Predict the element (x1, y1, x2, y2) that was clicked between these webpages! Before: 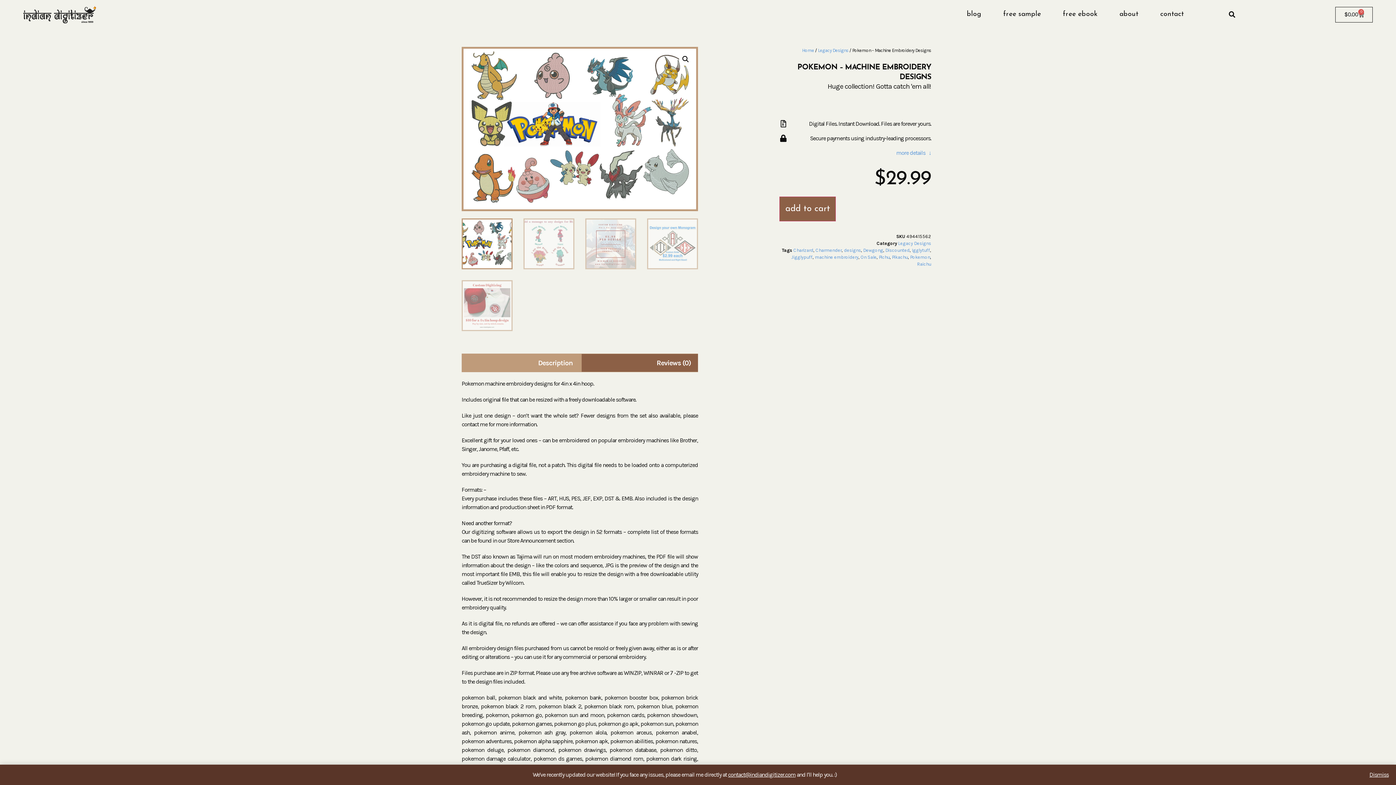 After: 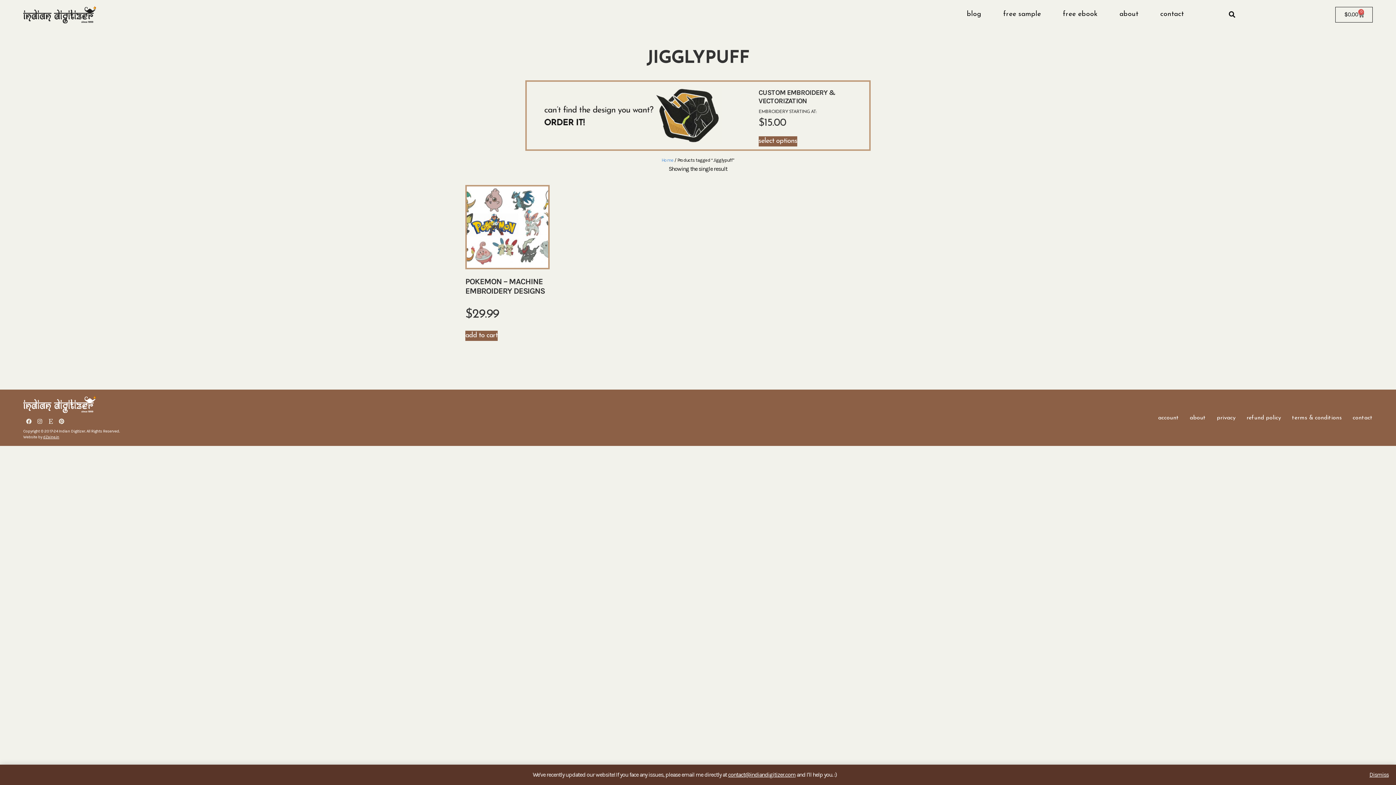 Action: label: Jigglypuff bbox: (791, 254, 812, 259)